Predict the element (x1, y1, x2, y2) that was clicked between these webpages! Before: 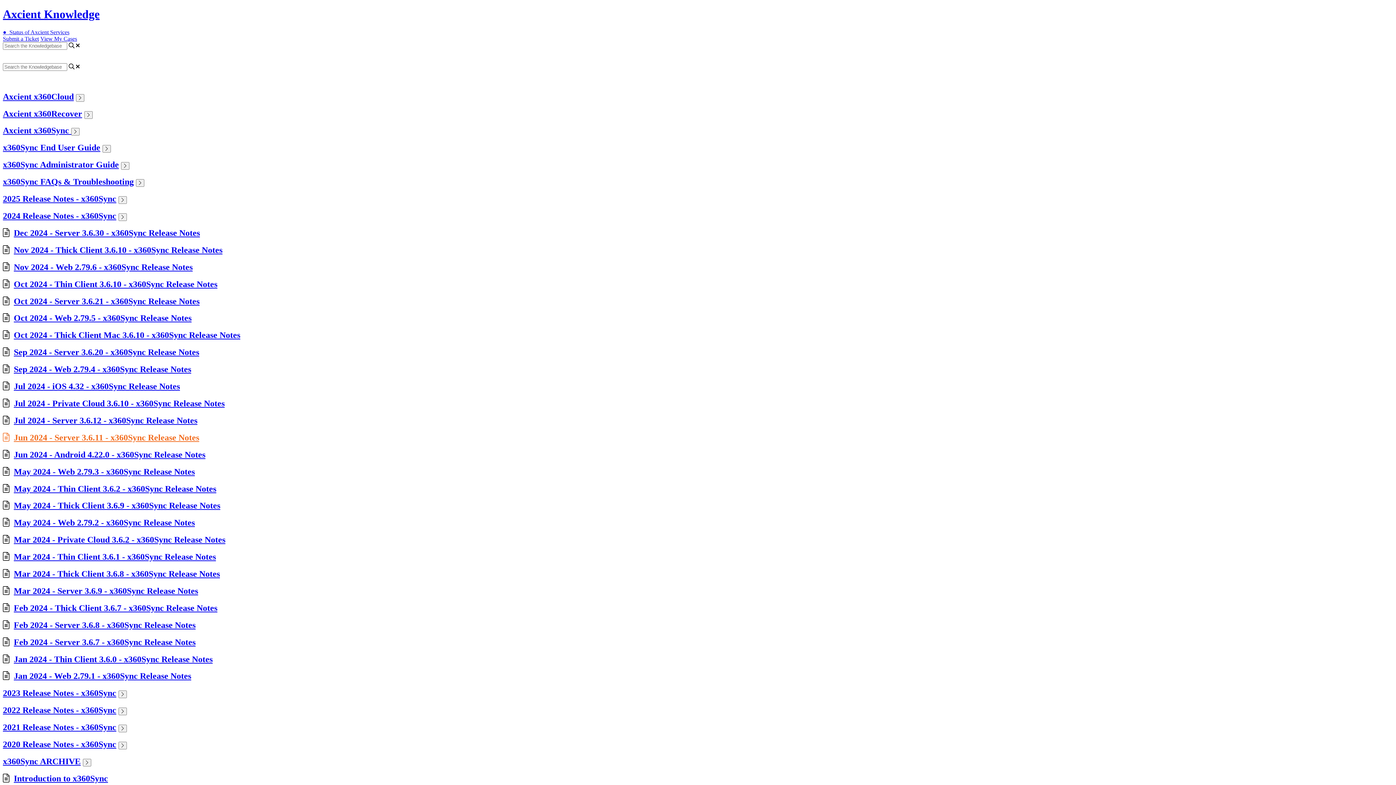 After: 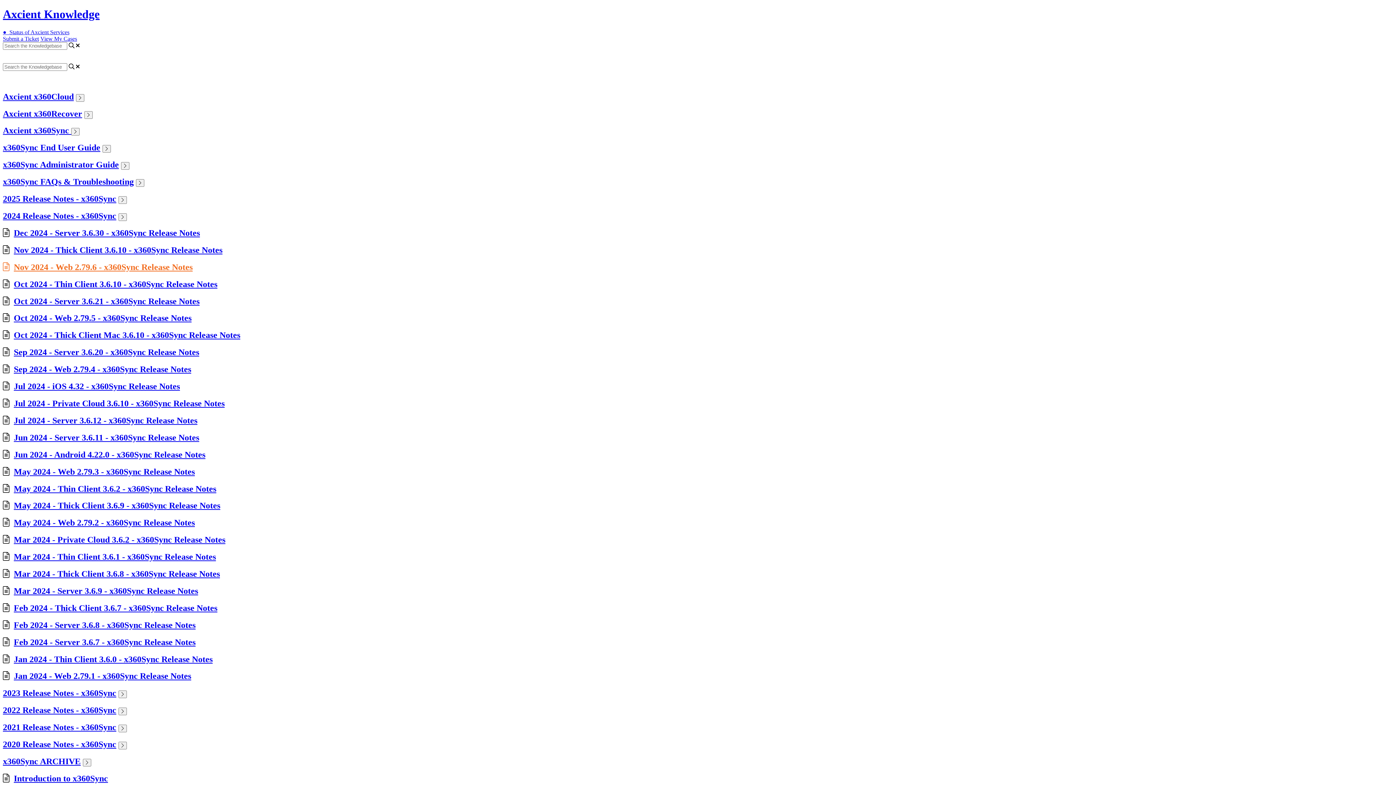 Action: bbox: (13, 262, 192, 271) label: Nov 2024 - Web 2.79.6 - x360Sync Release Notes